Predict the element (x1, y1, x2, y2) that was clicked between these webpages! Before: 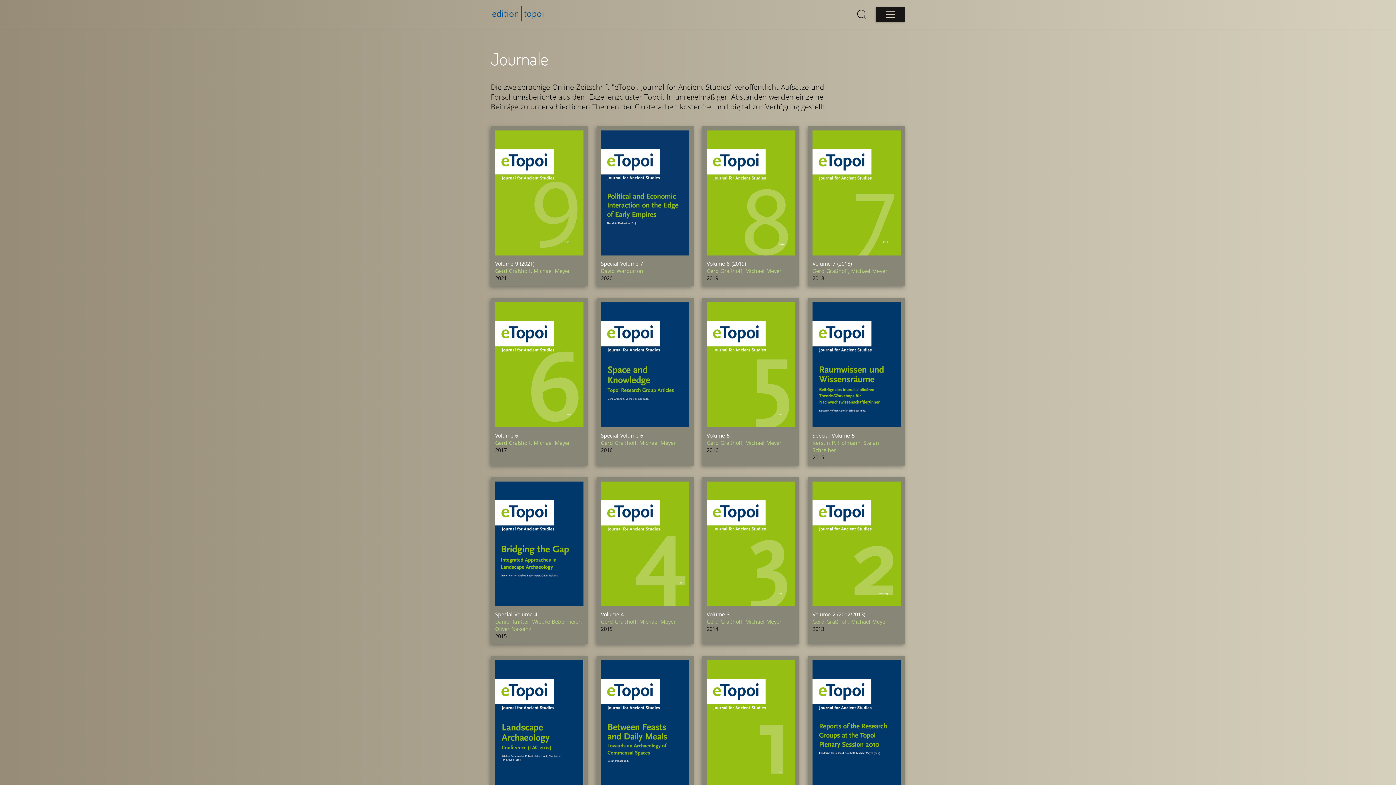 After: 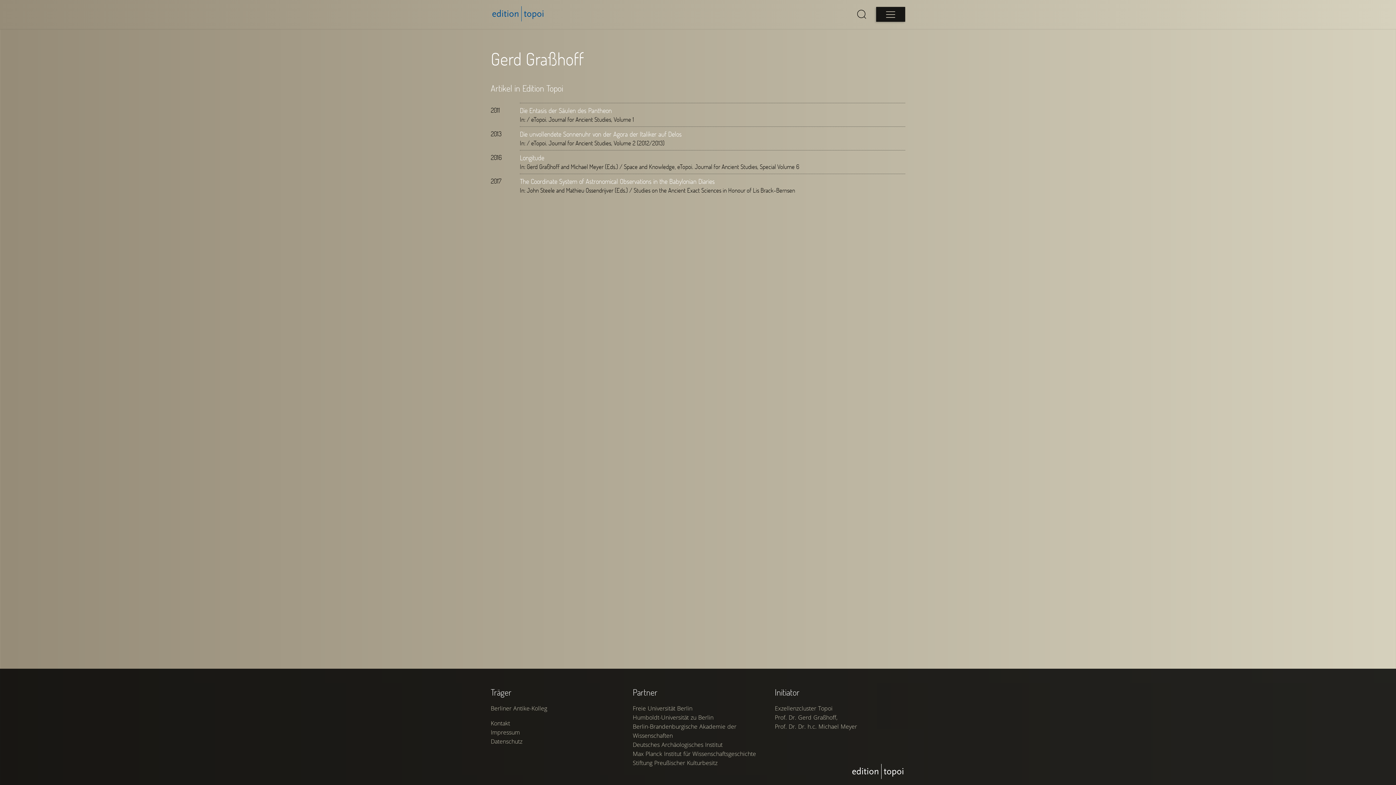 Action: label: Gerd Graßhoff,  bbox: (706, 618, 745, 625)